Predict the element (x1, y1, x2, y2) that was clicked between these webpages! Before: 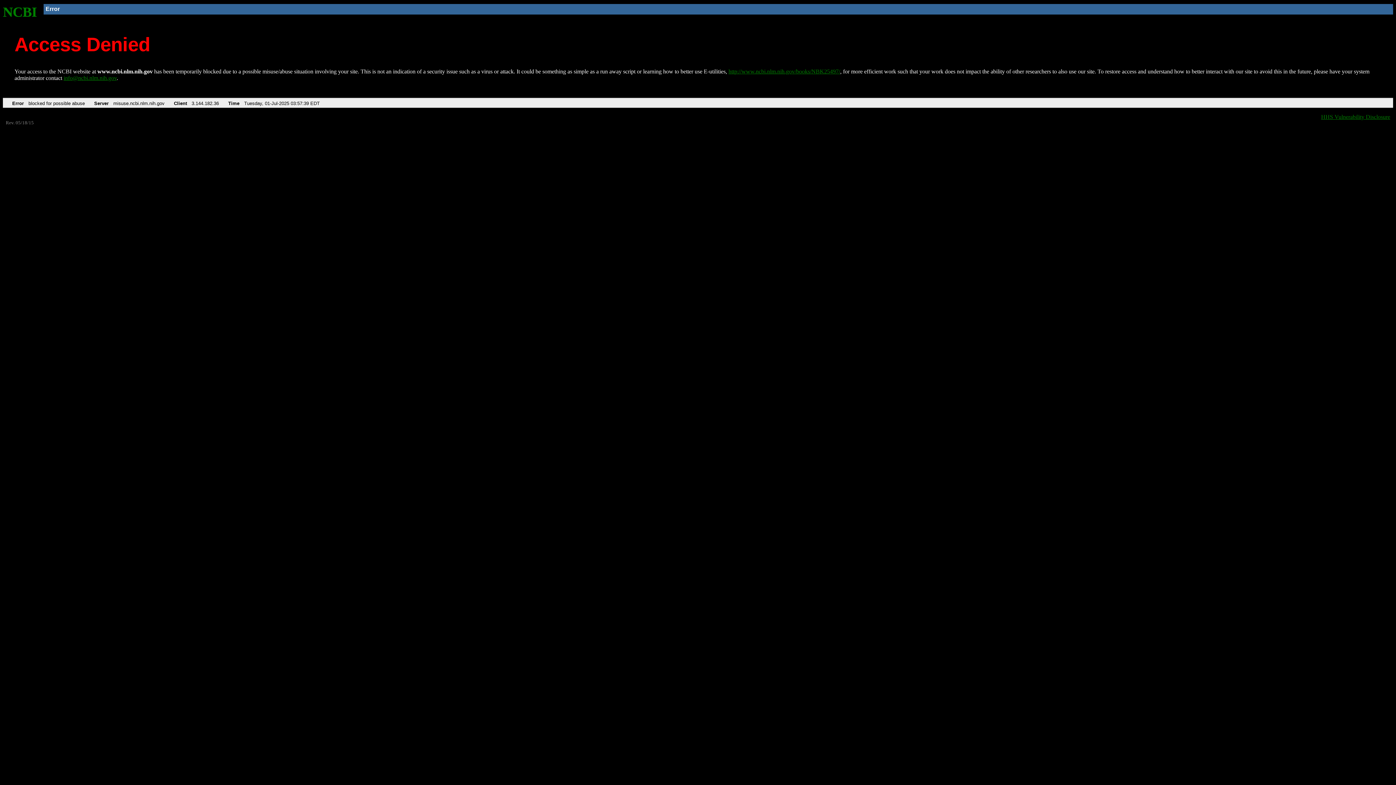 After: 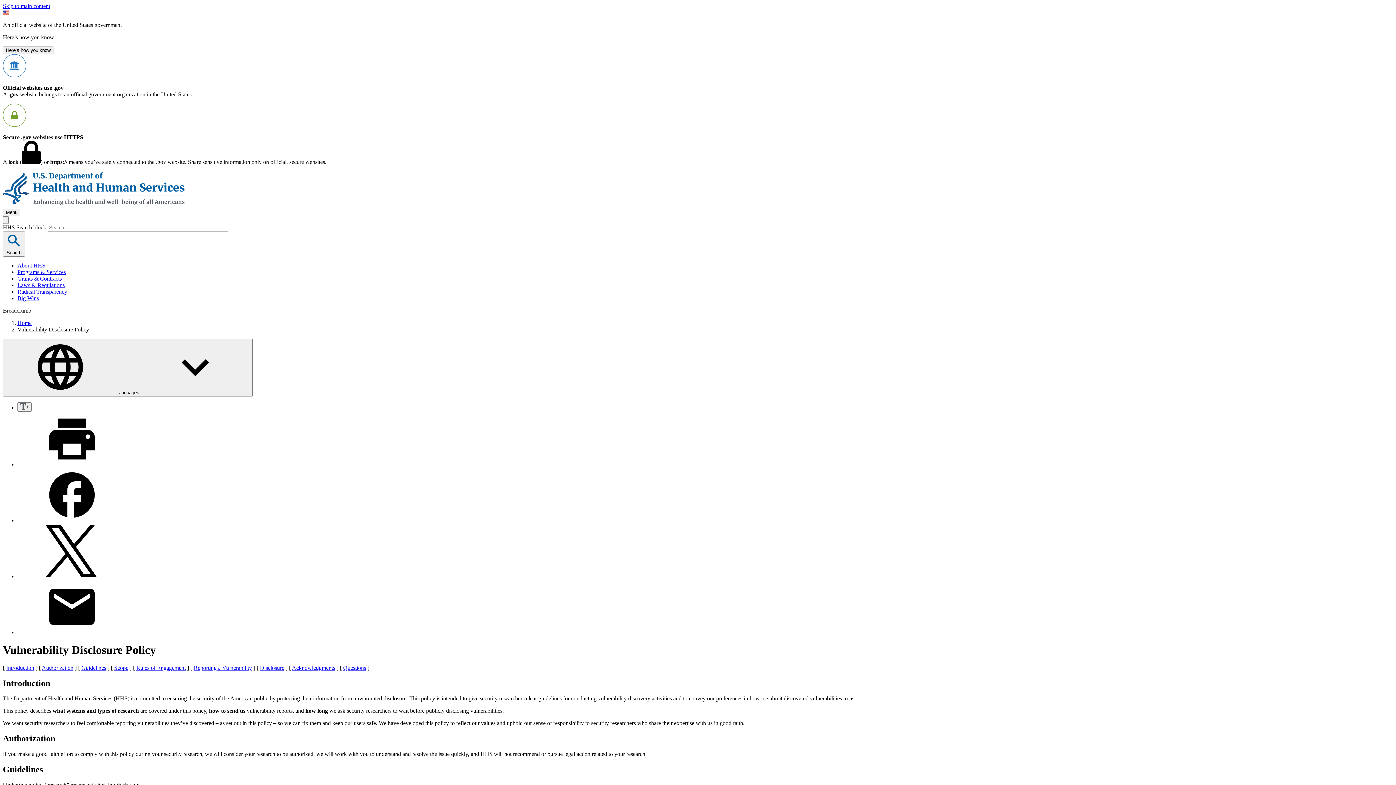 Action: bbox: (1321, 113, 1390, 119) label: HHS Vulnerability Disclosure